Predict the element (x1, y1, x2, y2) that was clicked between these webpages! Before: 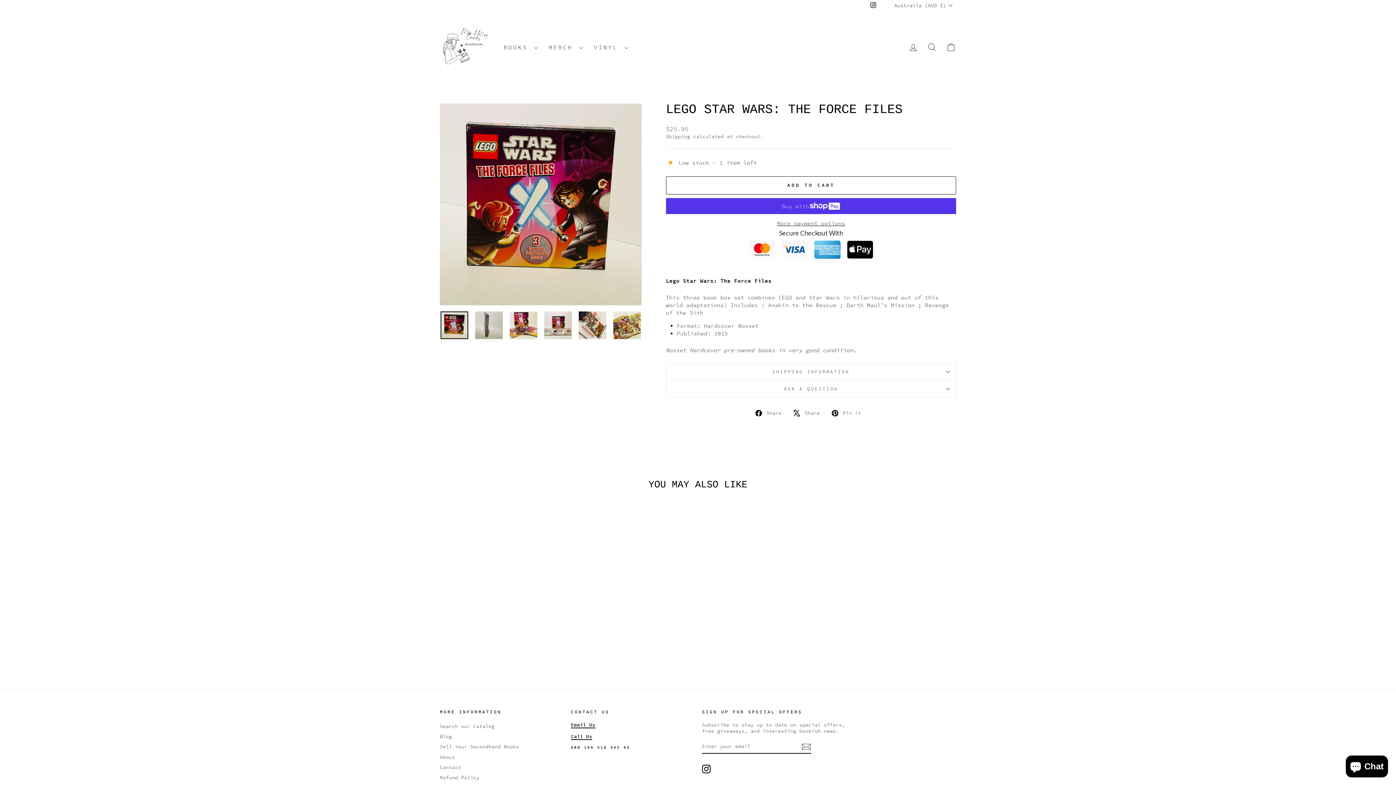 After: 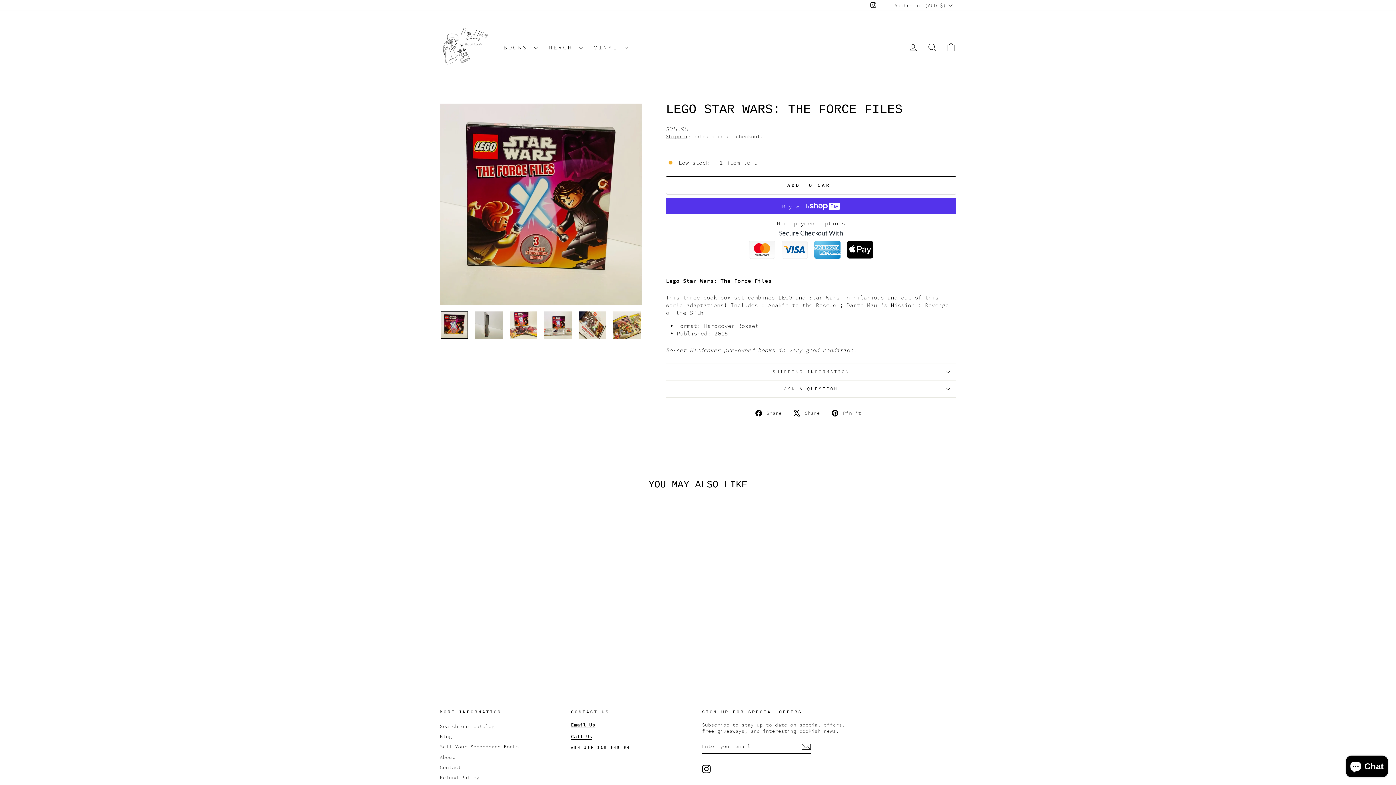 Action: bbox: (793, 408, 825, 416) label:  Share
Tweet on X